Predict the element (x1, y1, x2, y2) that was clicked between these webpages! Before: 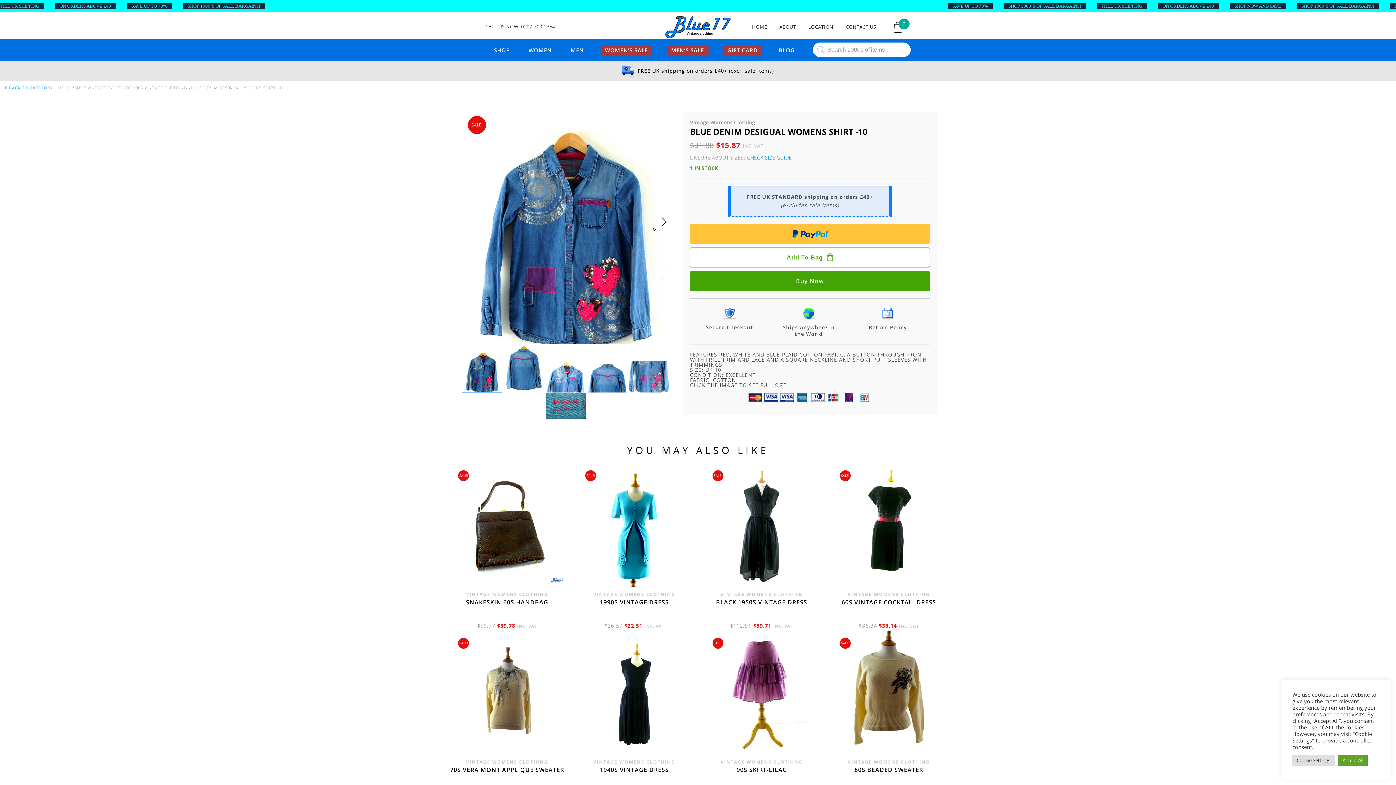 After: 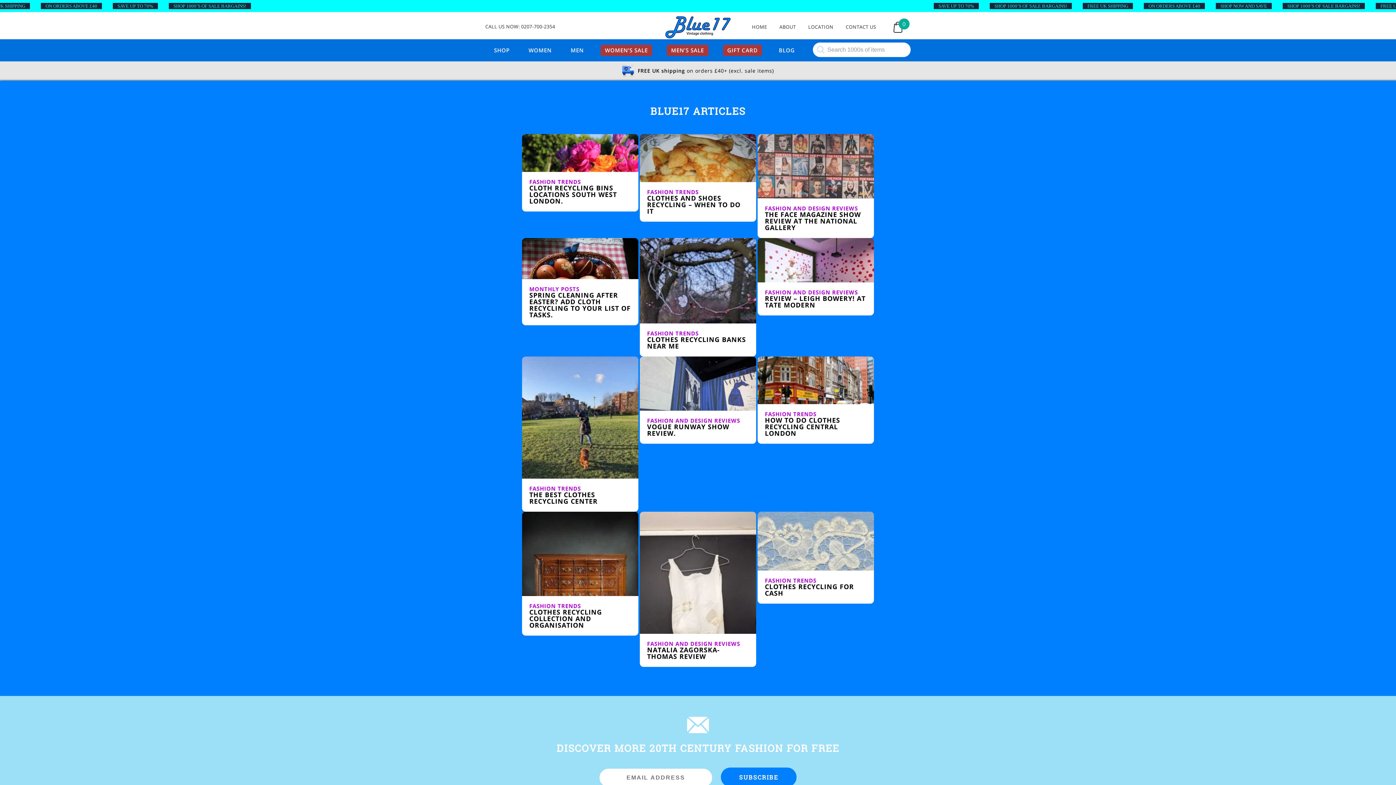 Action: bbox: (776, 45, 797, 55) label: BLOG